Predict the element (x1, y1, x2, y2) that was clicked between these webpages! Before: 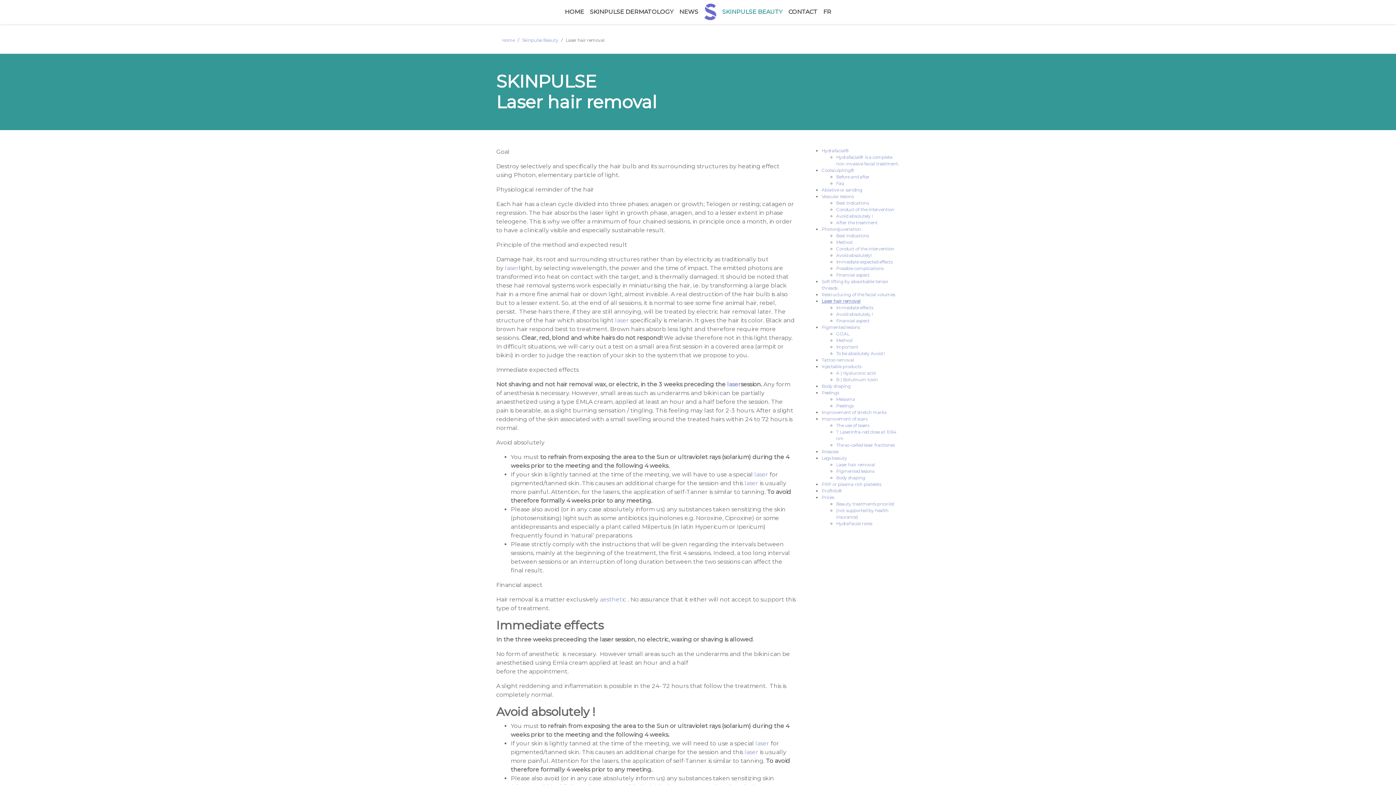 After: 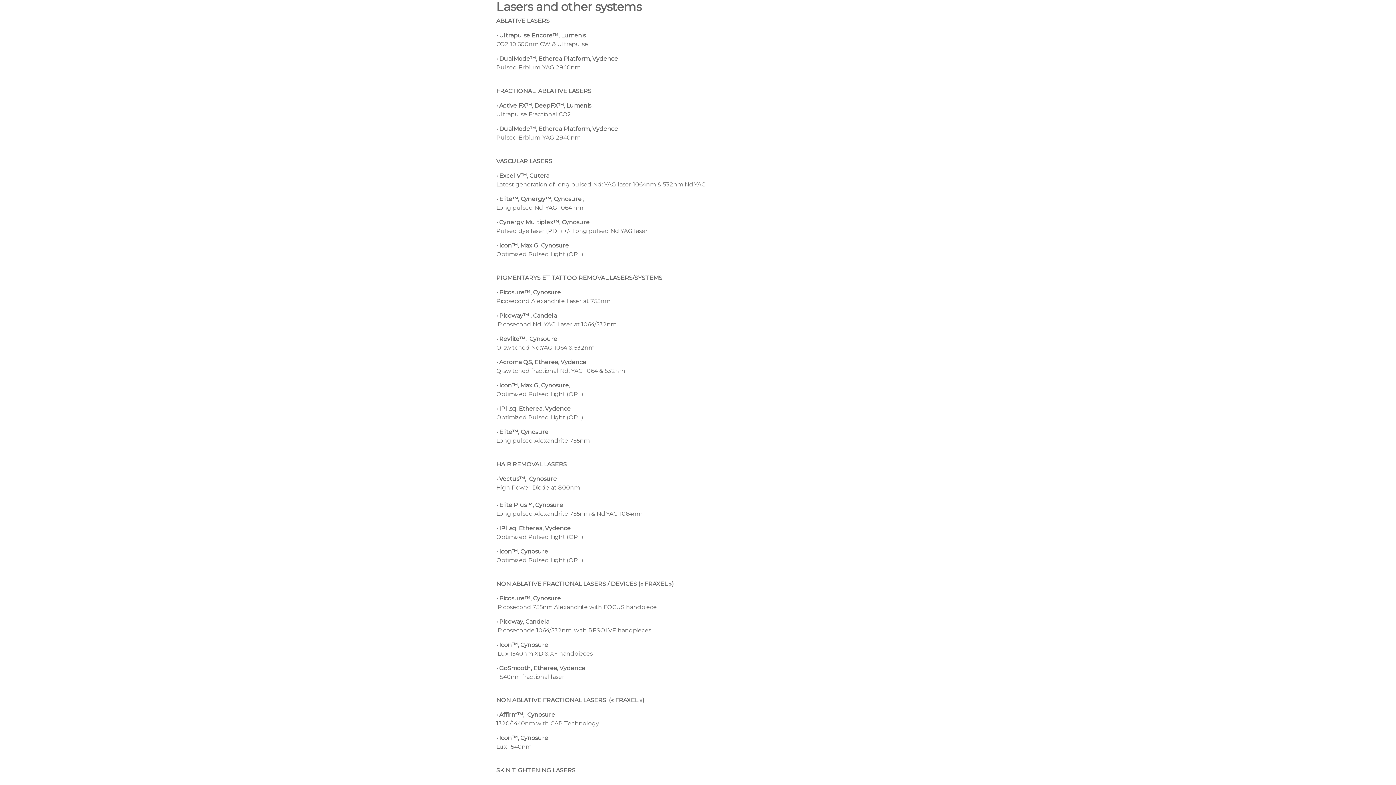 Action: bbox: (615, 317, 629, 324) label: laser